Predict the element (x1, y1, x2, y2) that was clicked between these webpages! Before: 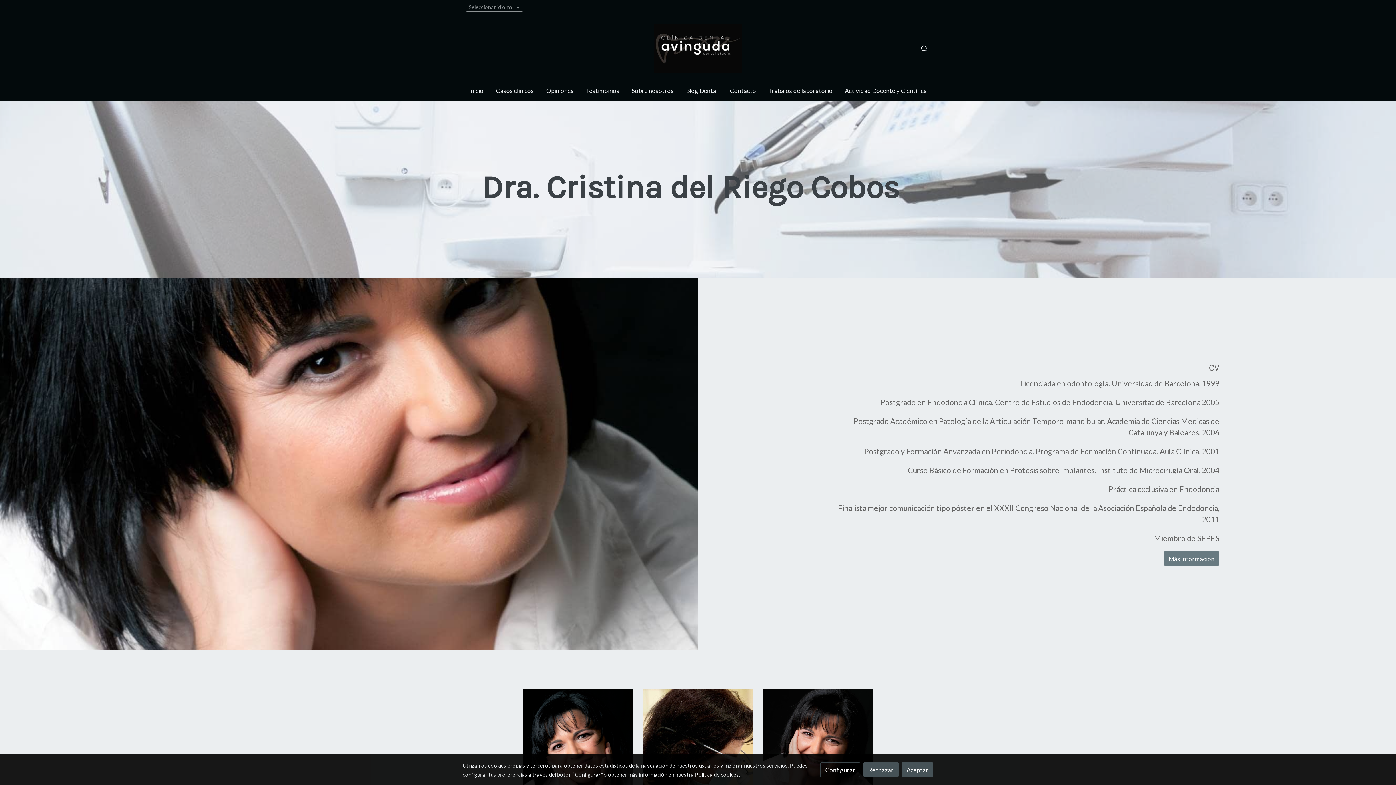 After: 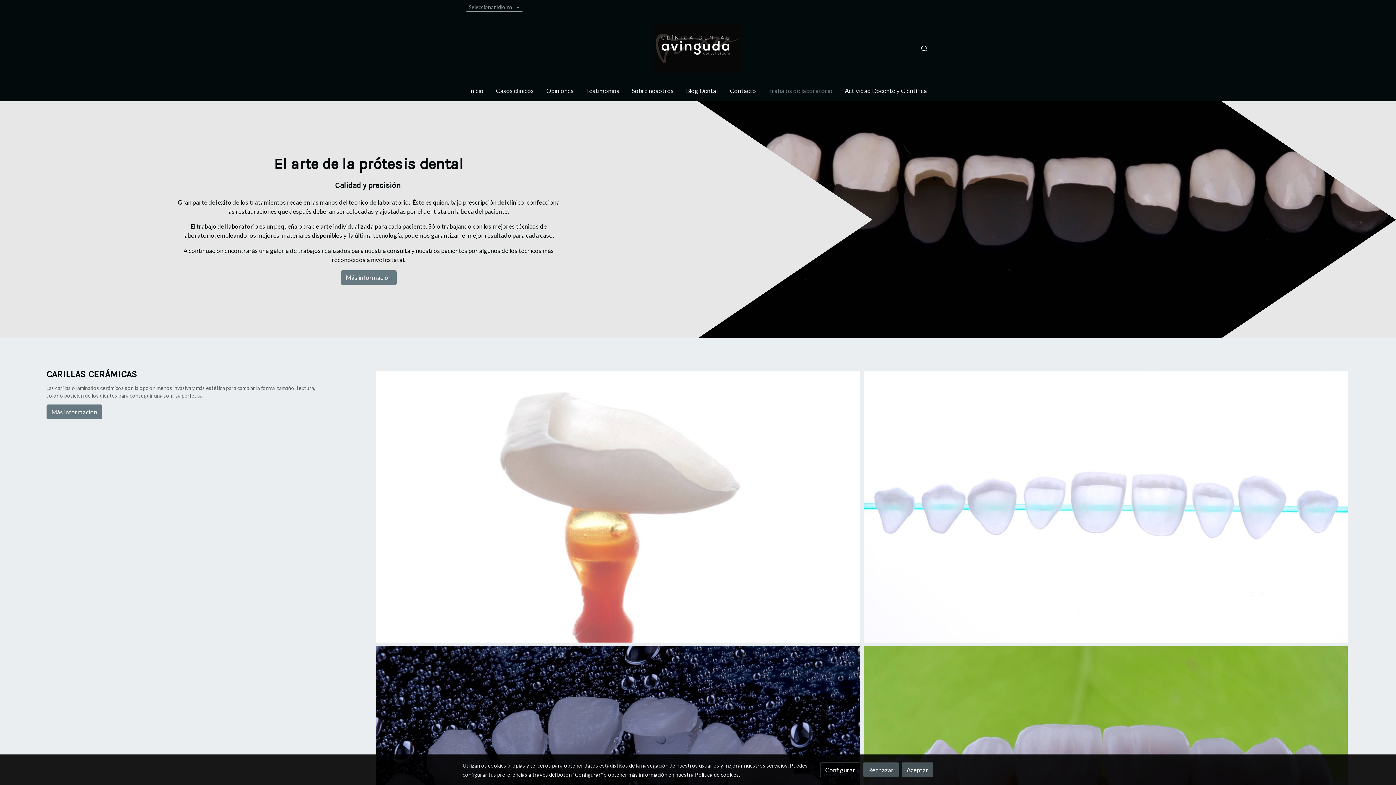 Action: label: Trabajos de laboratorio bbox: (762, 80, 838, 101)